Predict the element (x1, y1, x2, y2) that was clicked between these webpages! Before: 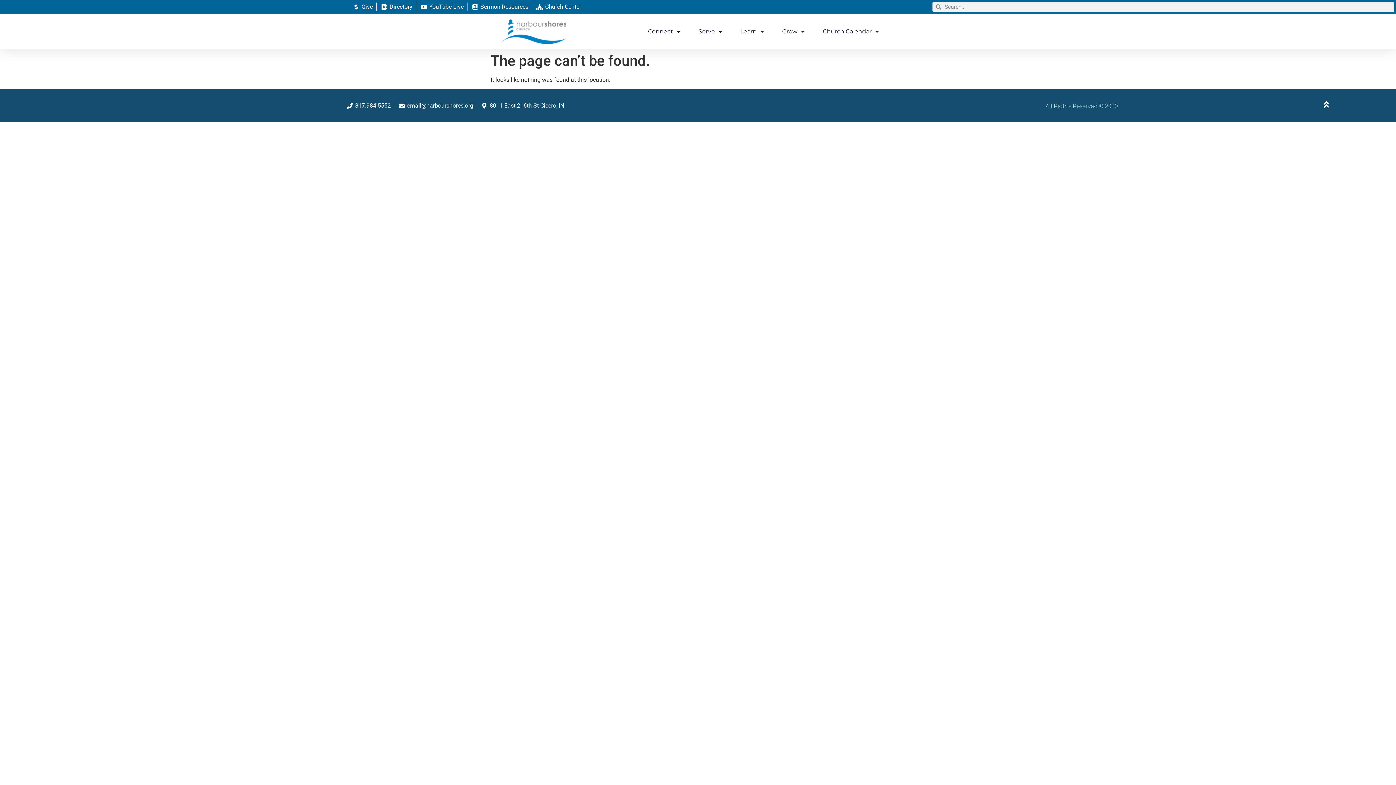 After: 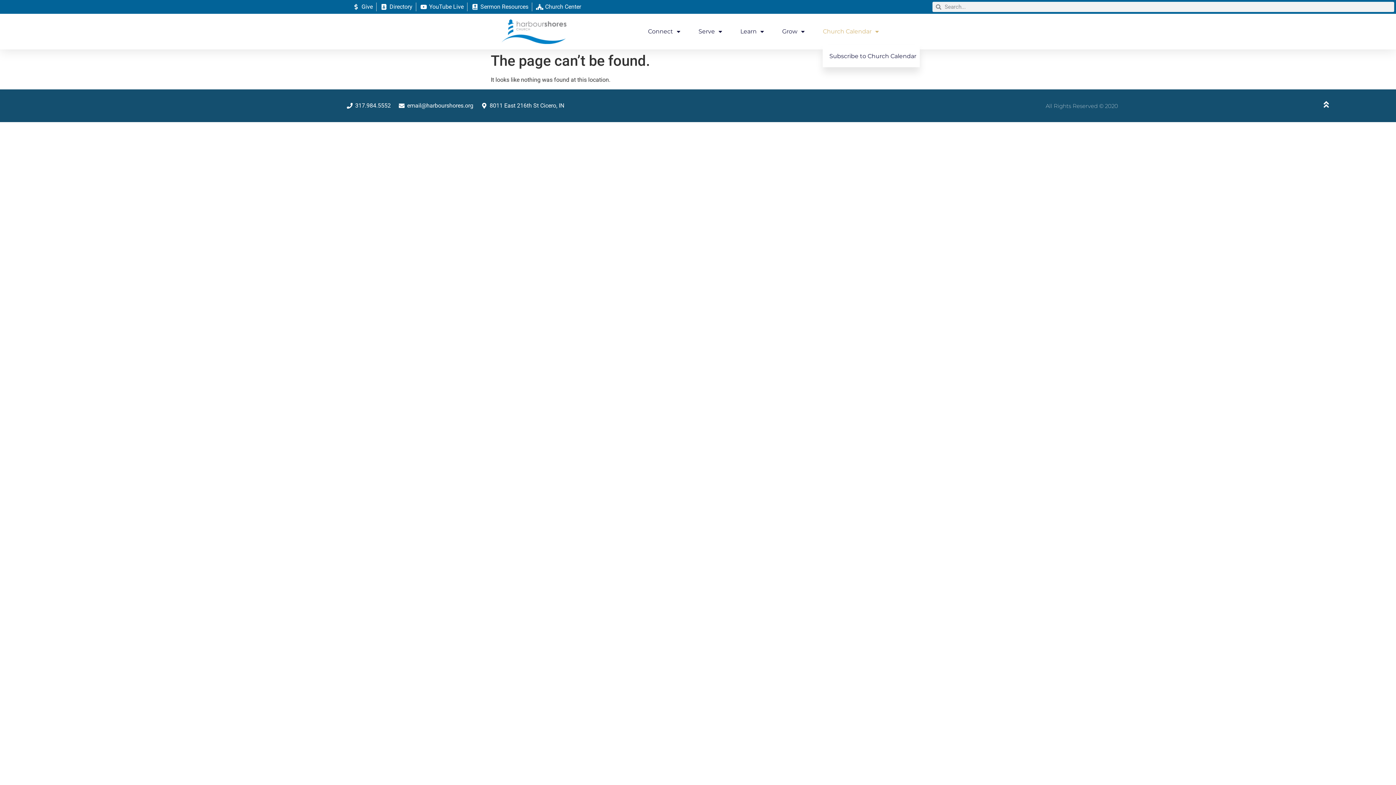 Action: label: Church Calendar bbox: (823, 23, 879, 39)